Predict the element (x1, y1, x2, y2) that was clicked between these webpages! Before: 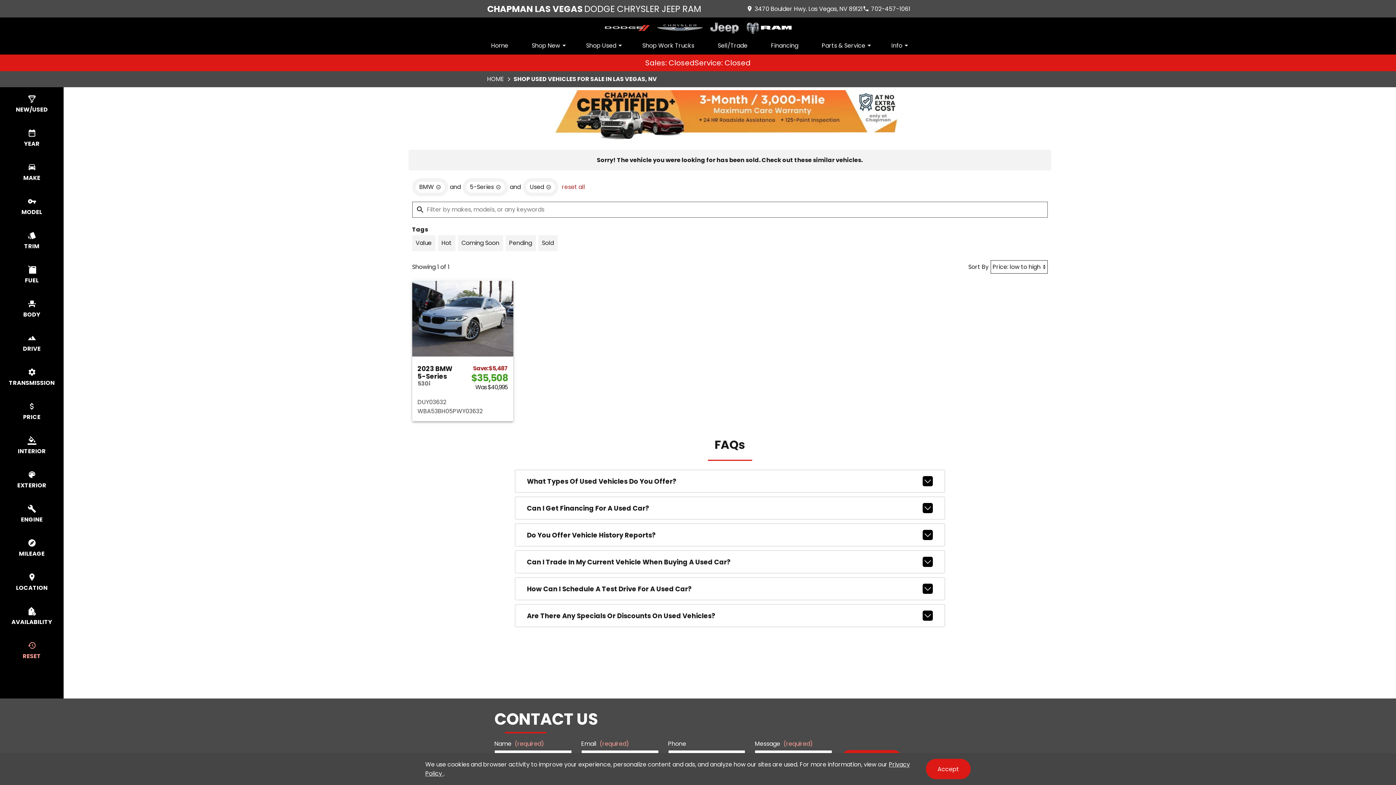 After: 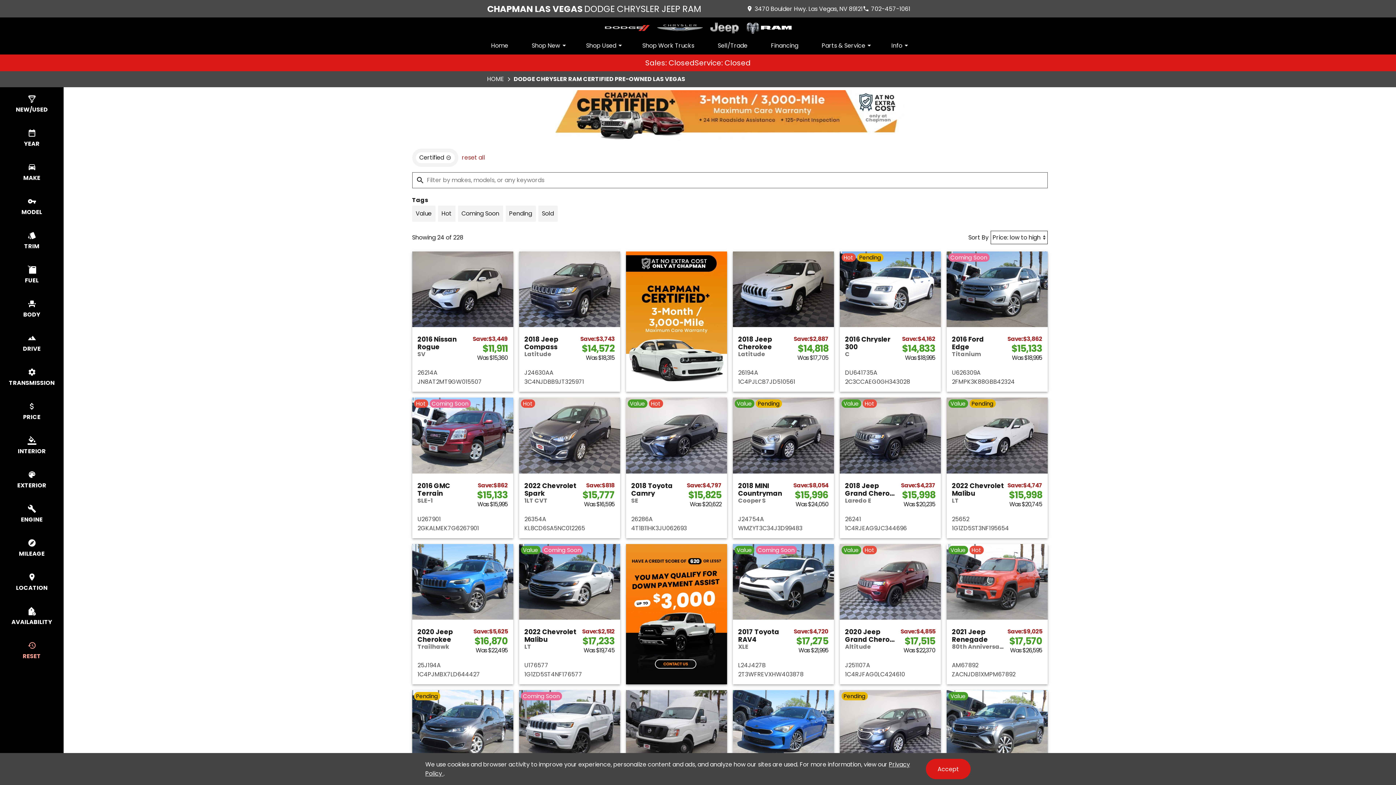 Action: bbox: (555, 90, 904, 141)